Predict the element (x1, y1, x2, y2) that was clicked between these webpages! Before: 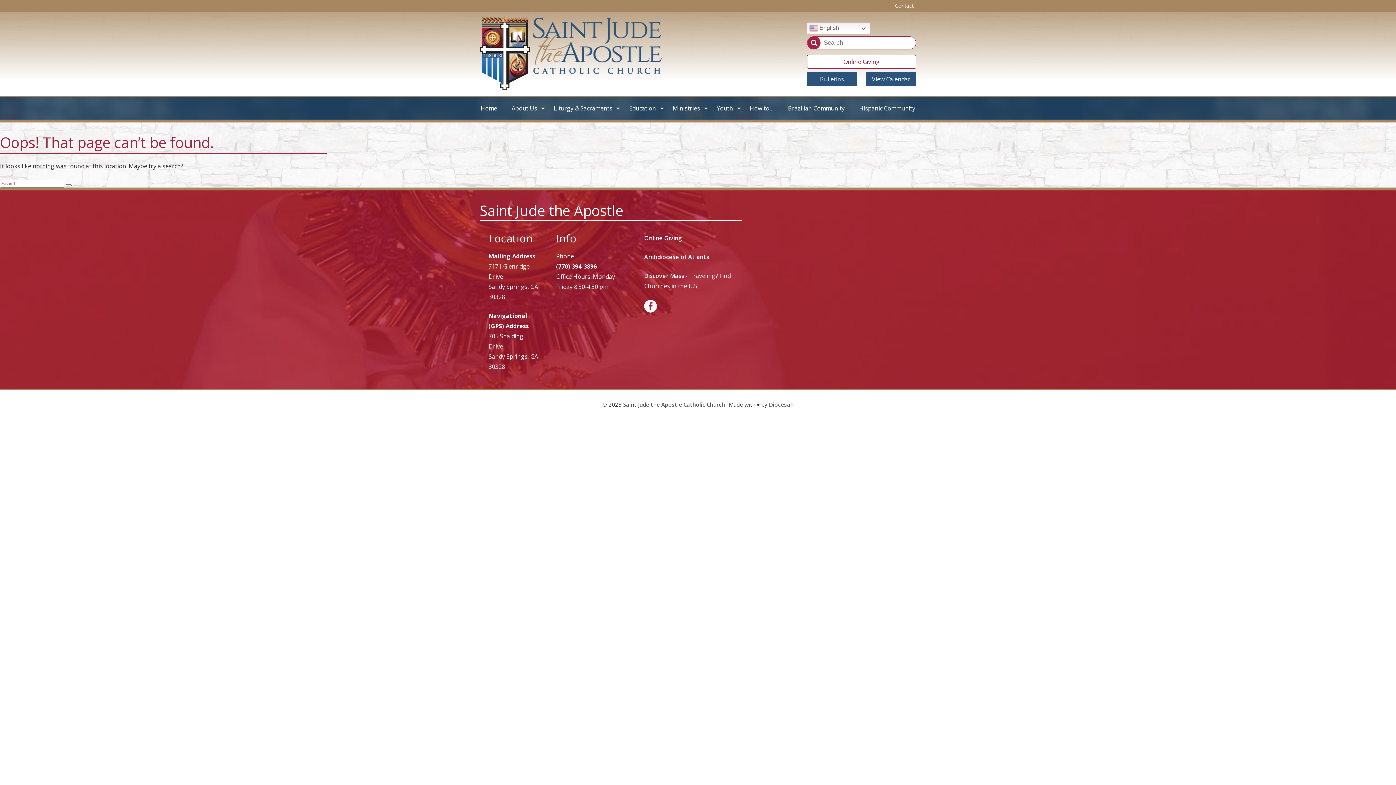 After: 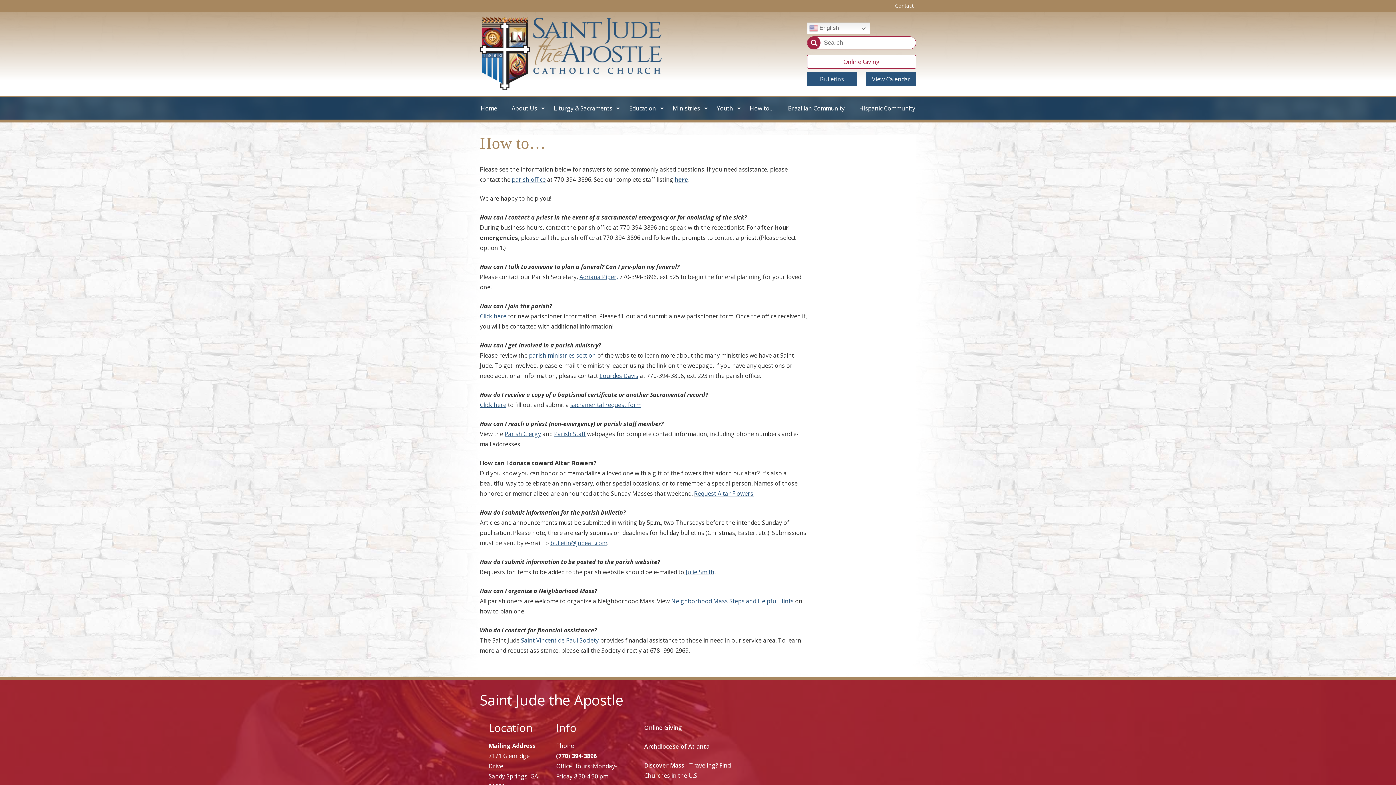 Action: label: How to… bbox: (743, 97, 780, 119)